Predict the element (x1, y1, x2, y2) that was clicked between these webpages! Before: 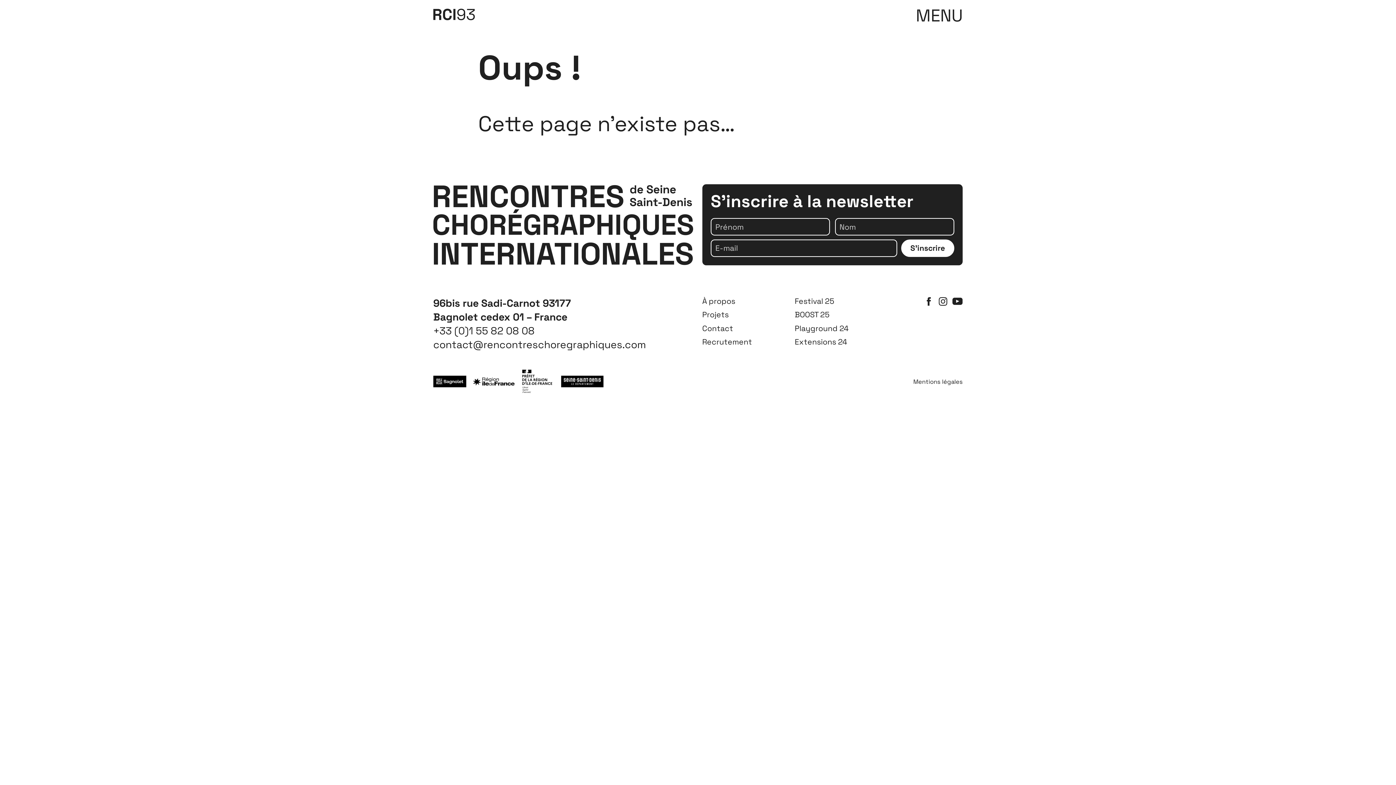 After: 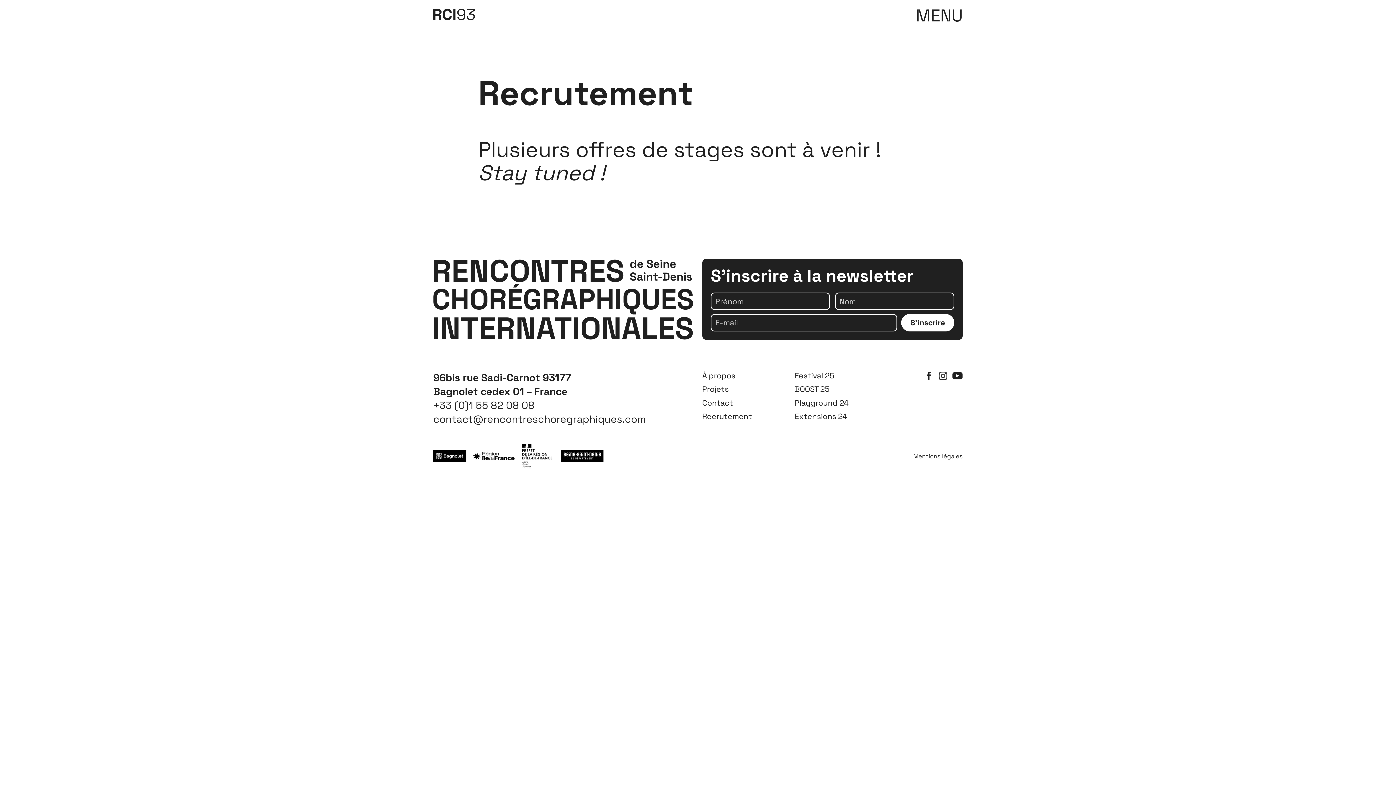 Action: label: Recrutement bbox: (702, 337, 752, 347)